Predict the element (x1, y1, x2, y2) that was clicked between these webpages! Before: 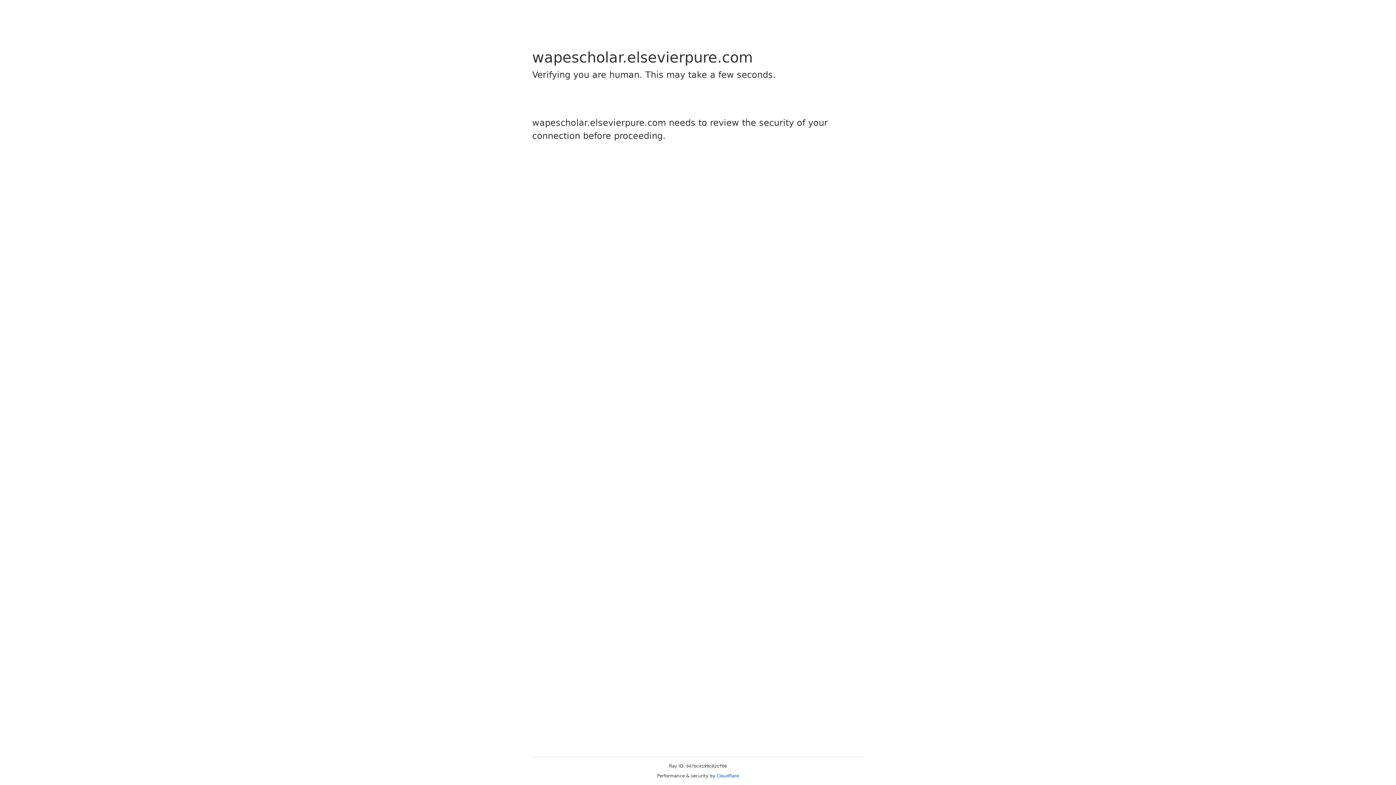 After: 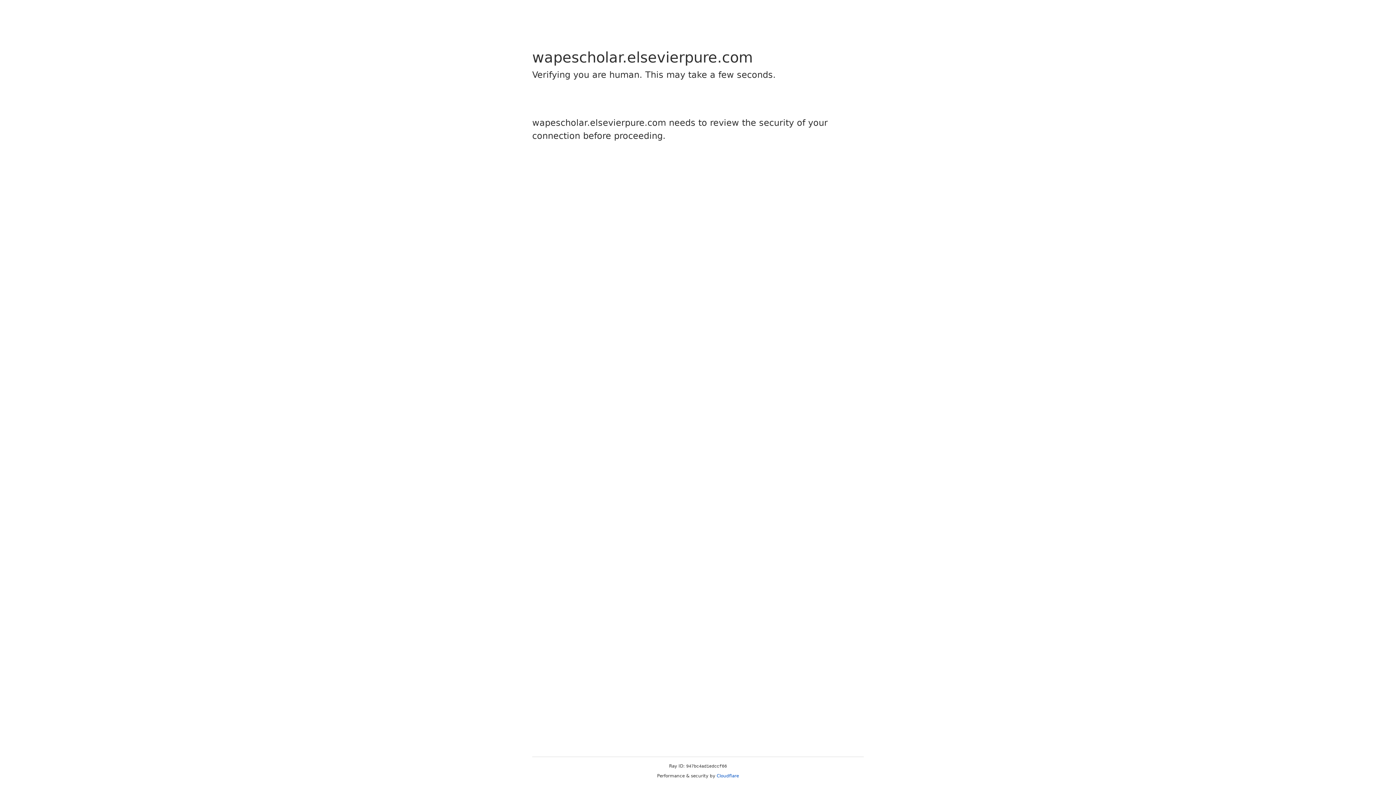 Action: bbox: (716, 773, 739, 778) label: Cloudflare